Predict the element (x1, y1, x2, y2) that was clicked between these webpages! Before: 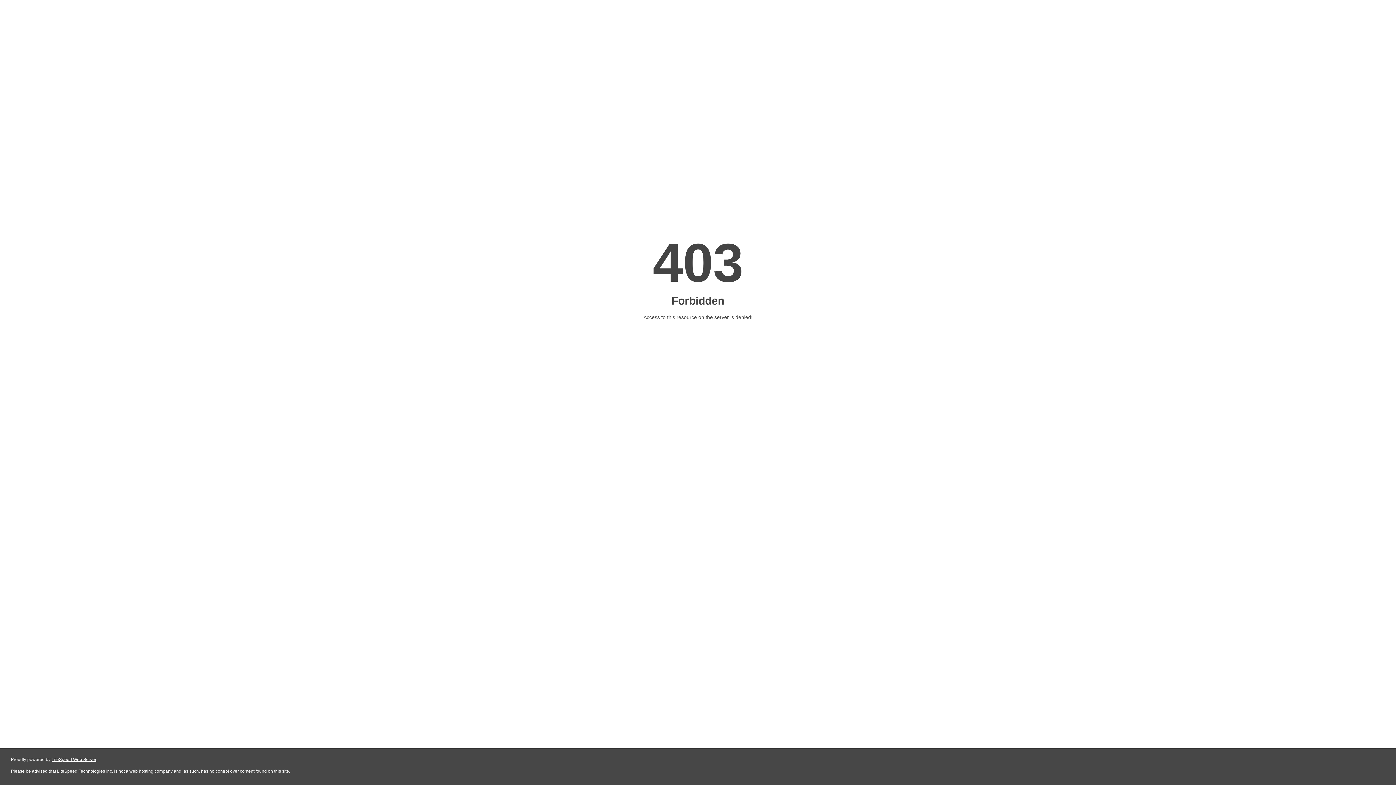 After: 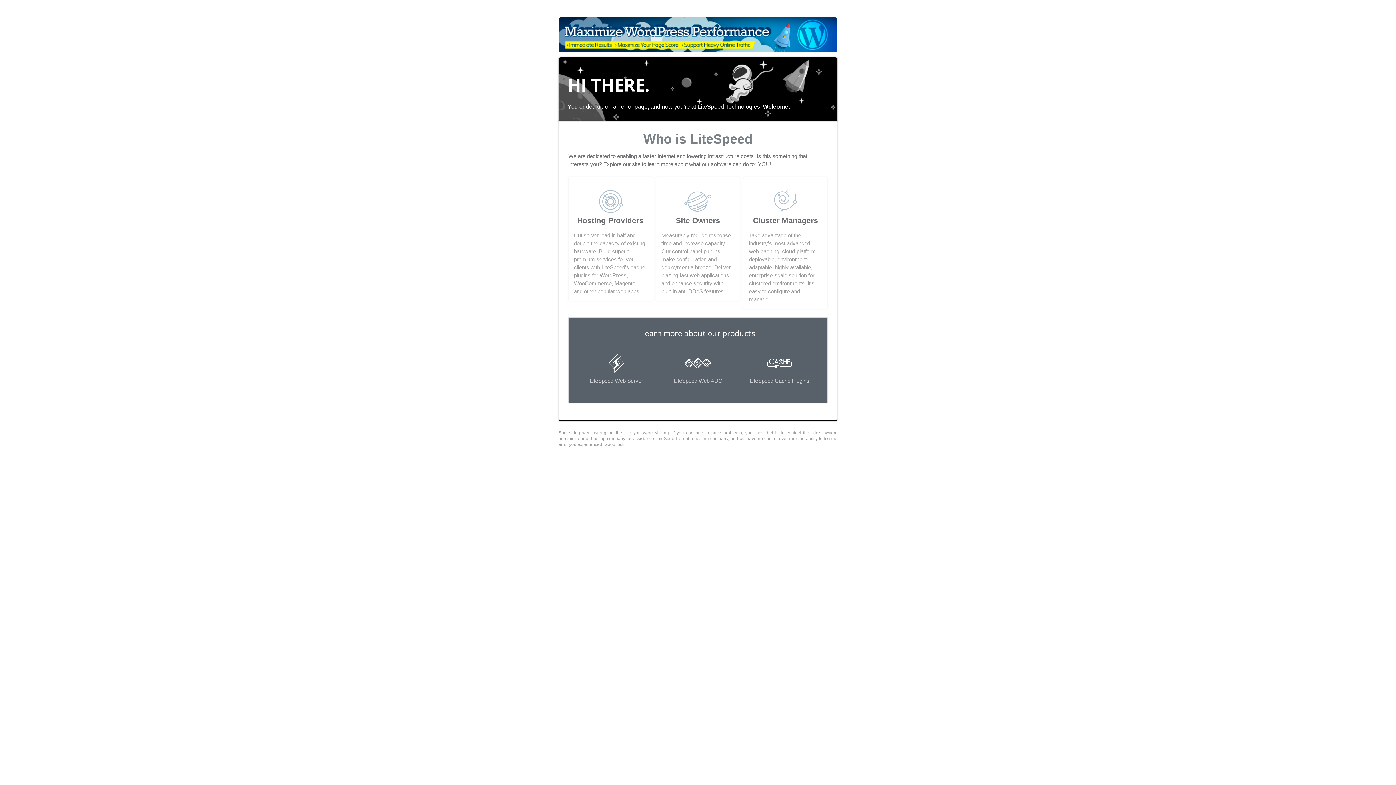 Action: label: LiteSpeed Web Server bbox: (51, 757, 96, 762)